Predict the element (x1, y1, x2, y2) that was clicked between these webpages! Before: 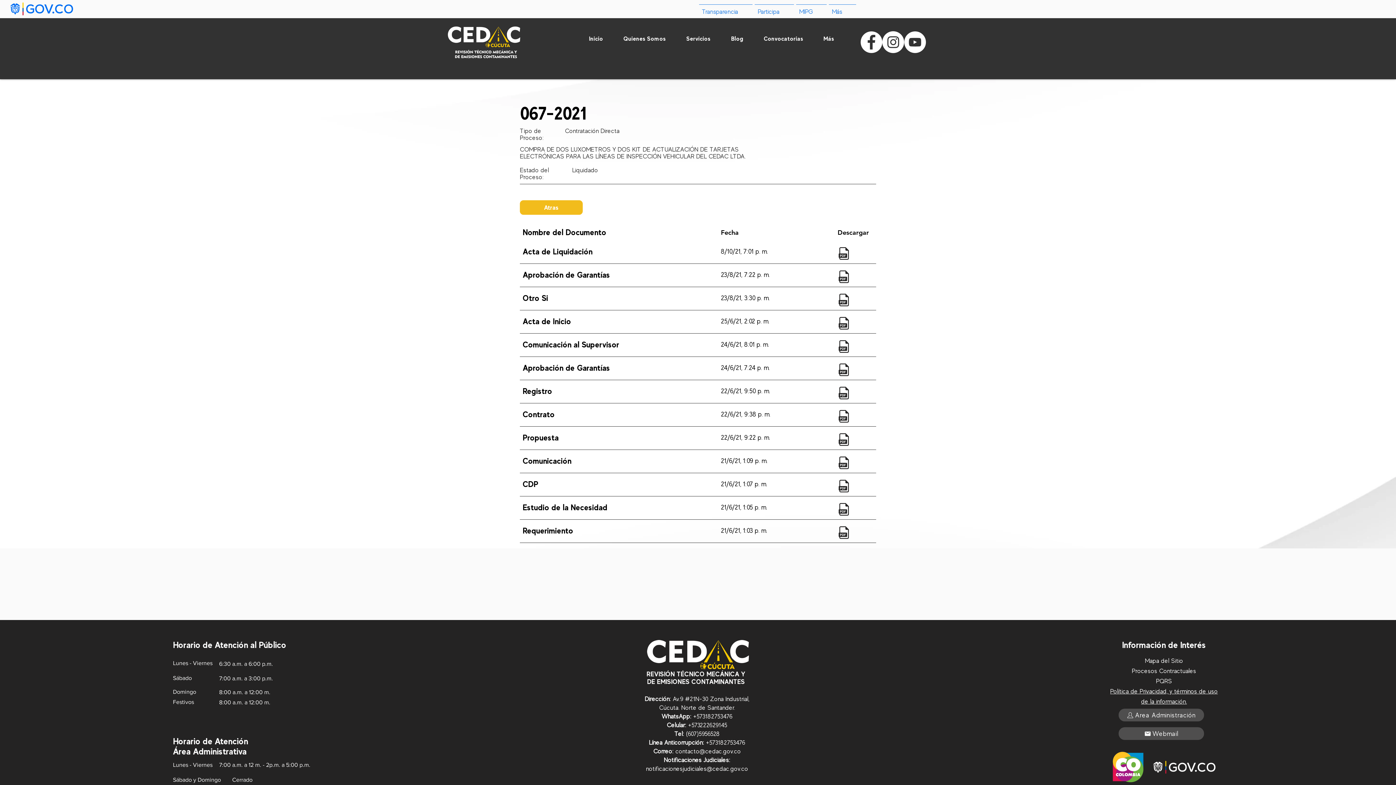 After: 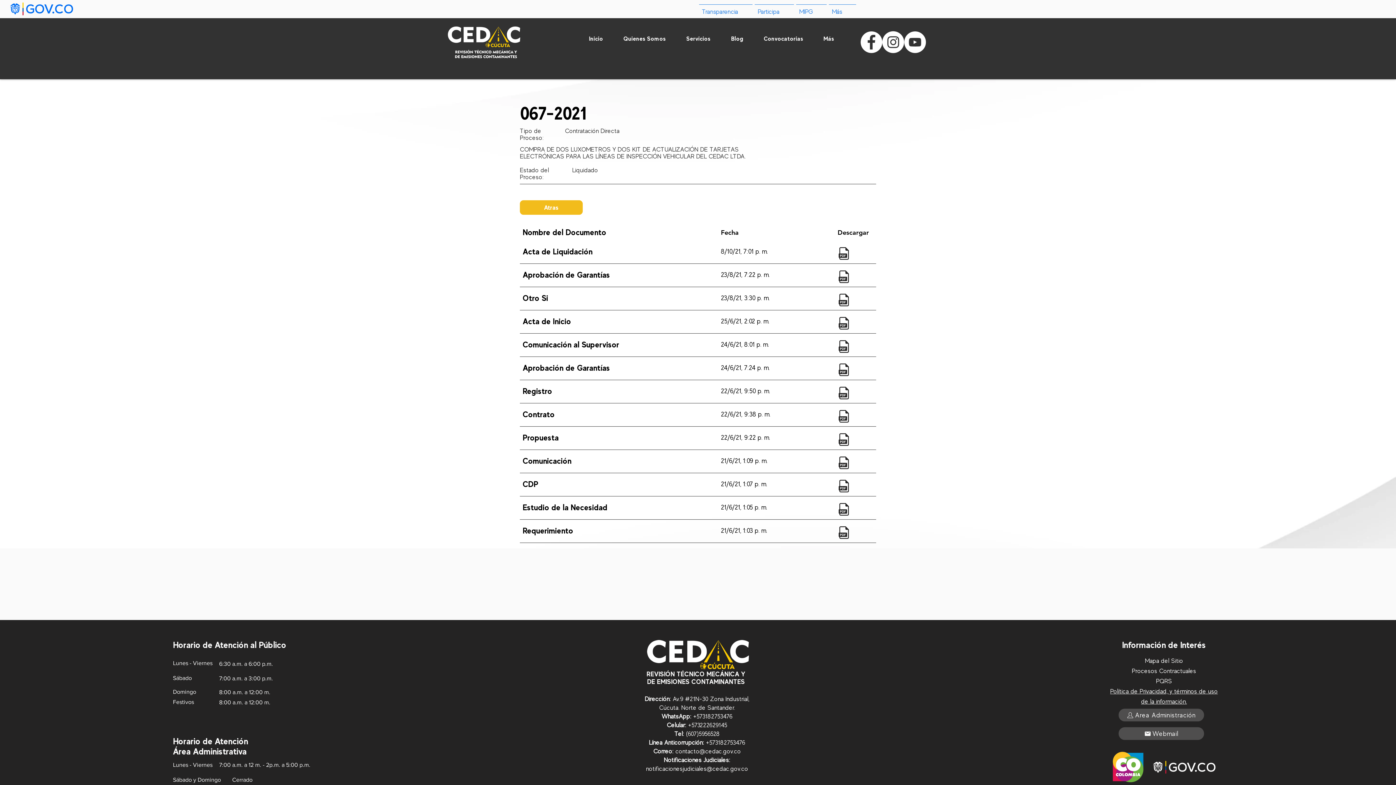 Action: bbox: (838, 433, 849, 446)